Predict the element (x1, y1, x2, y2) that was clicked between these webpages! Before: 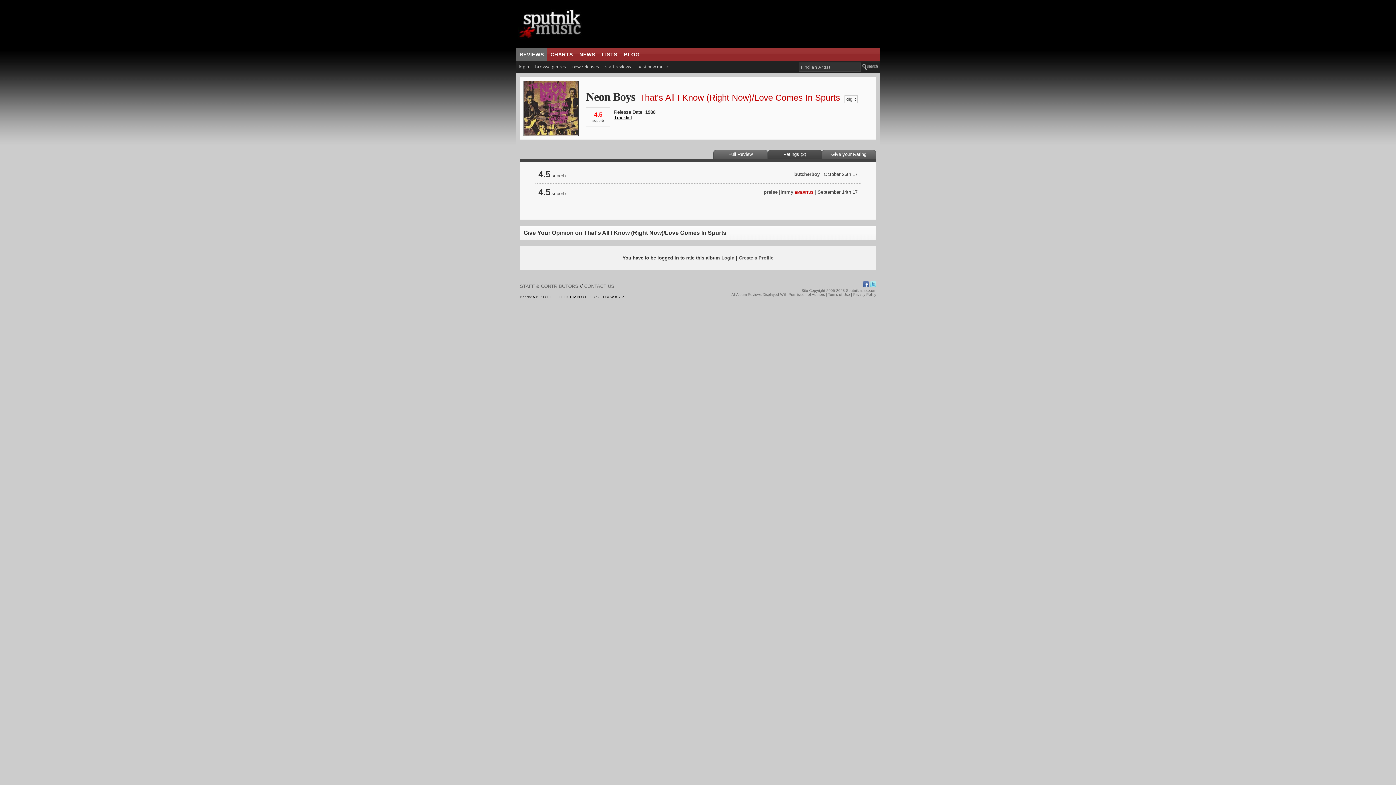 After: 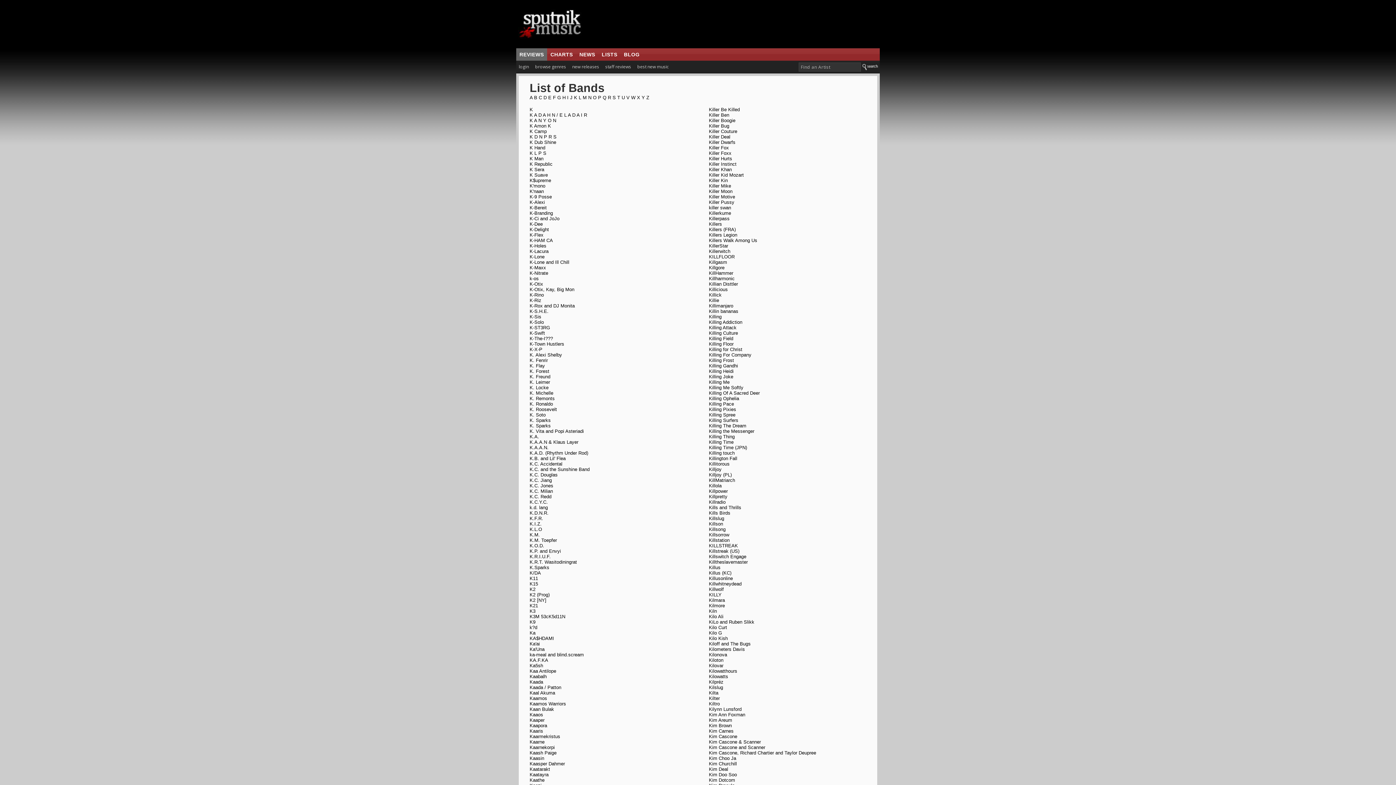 Action: bbox: (566, 295, 569, 299) label: K